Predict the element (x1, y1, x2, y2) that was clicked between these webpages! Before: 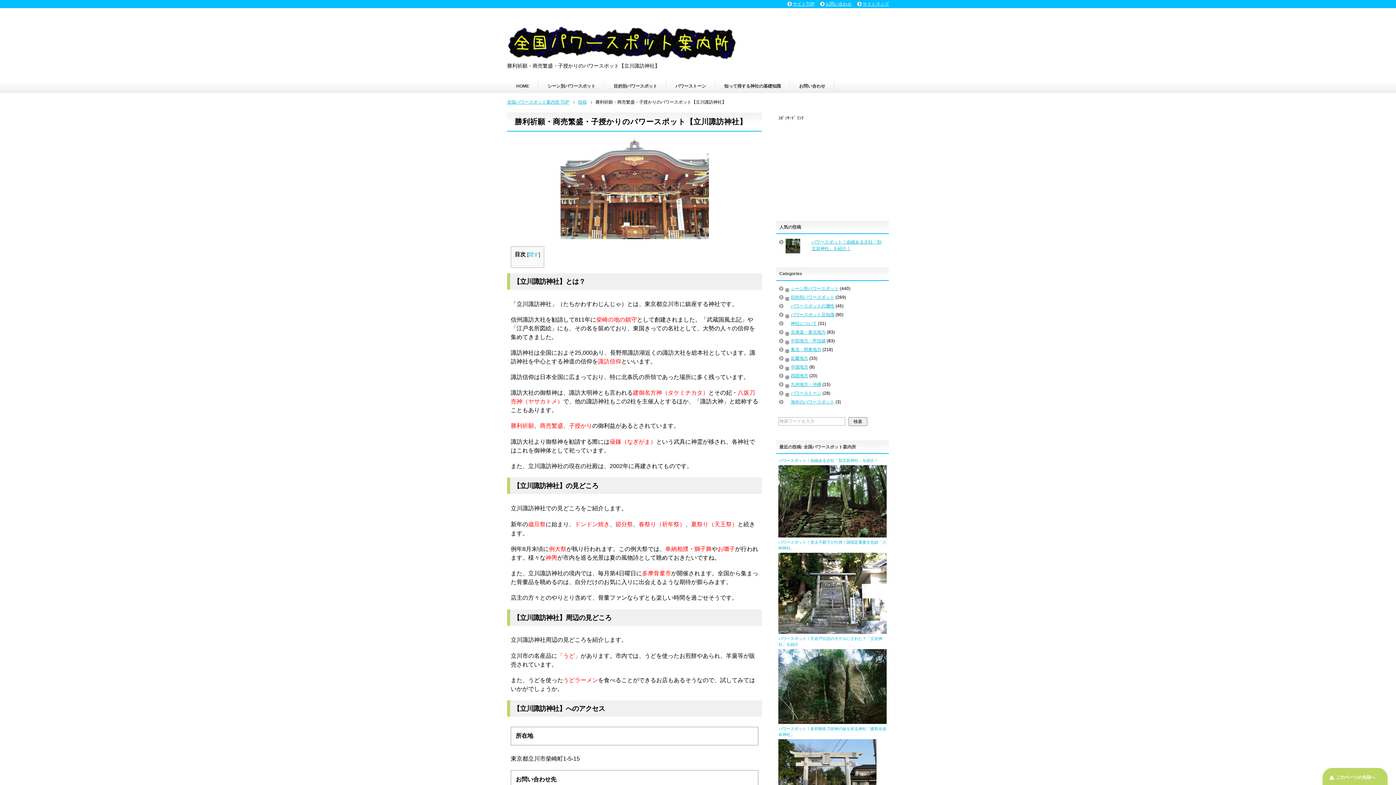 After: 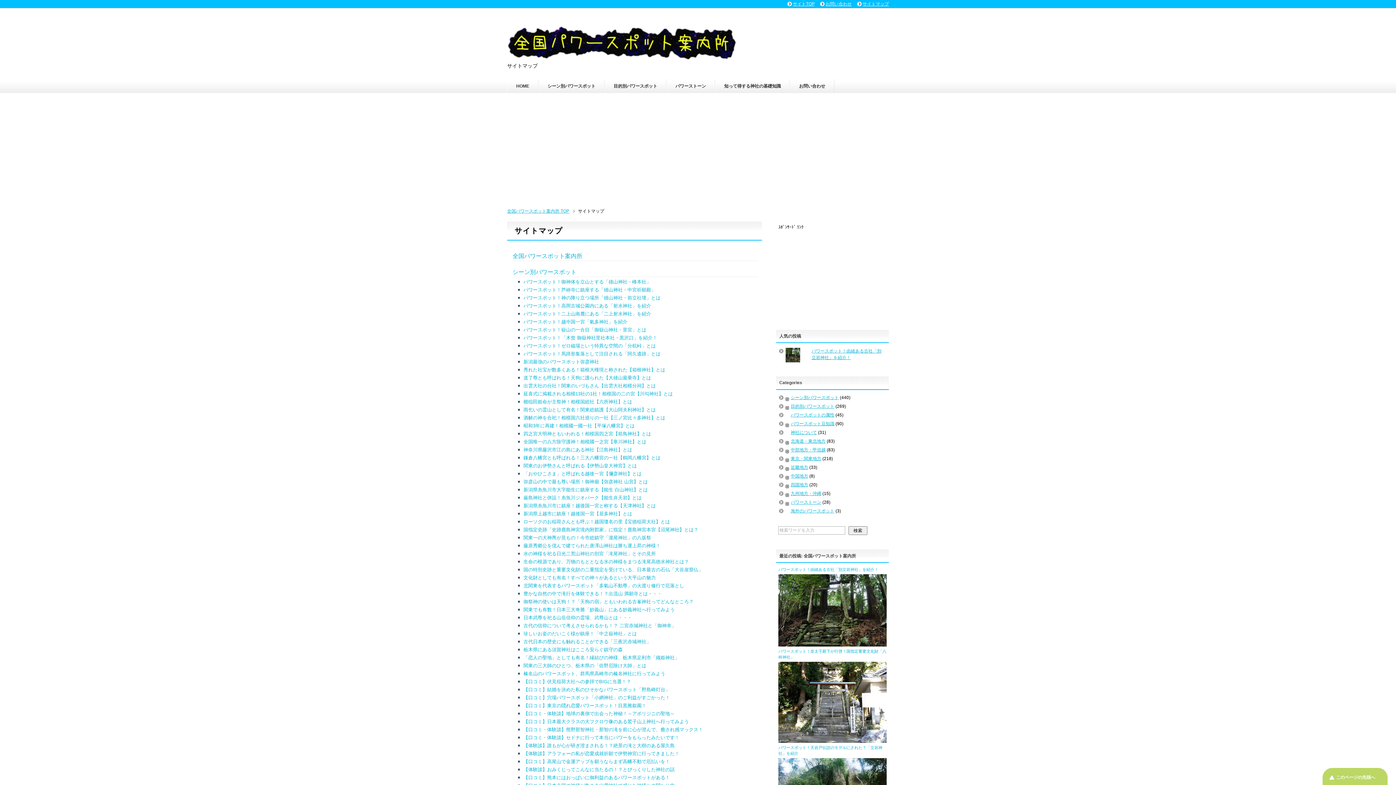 Action: label: サイトマップ bbox: (857, 1, 889, 6)